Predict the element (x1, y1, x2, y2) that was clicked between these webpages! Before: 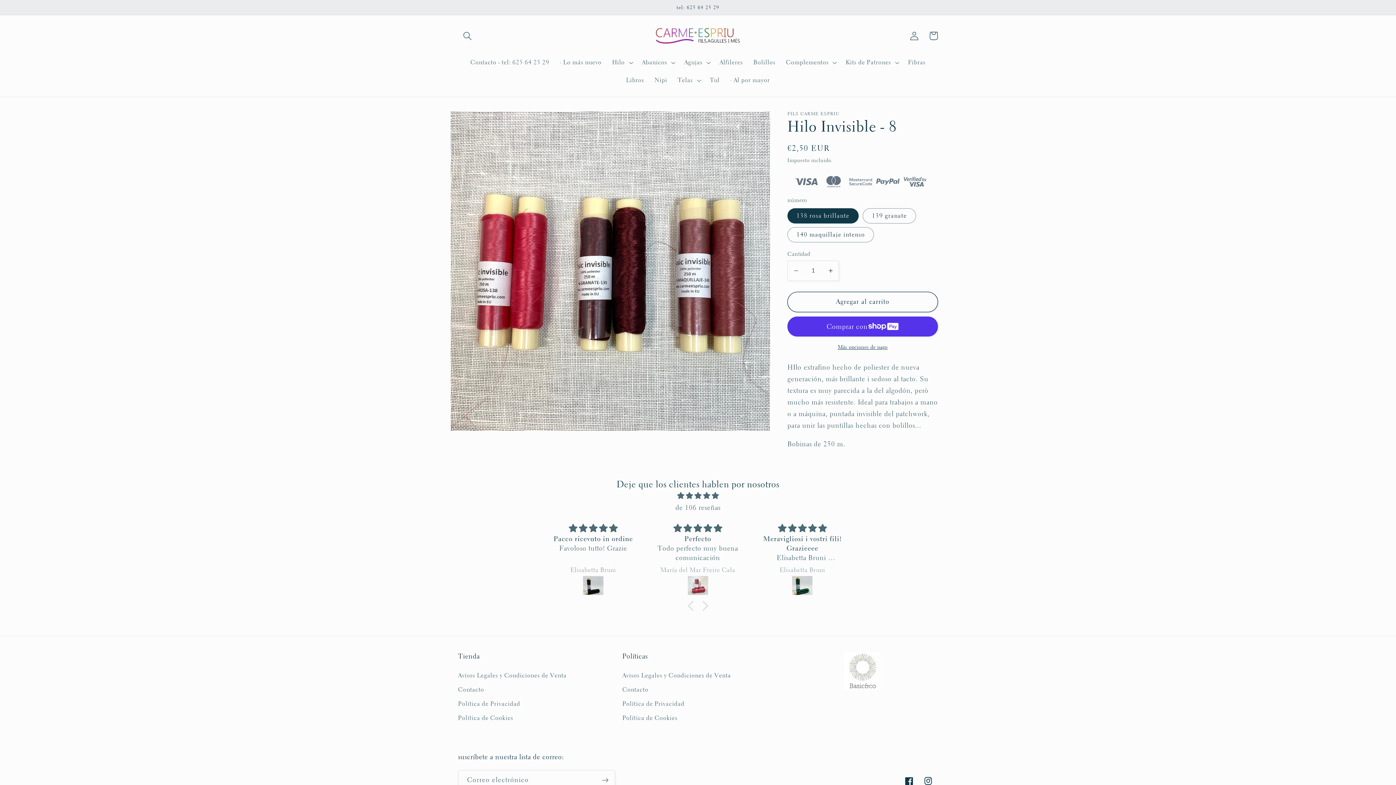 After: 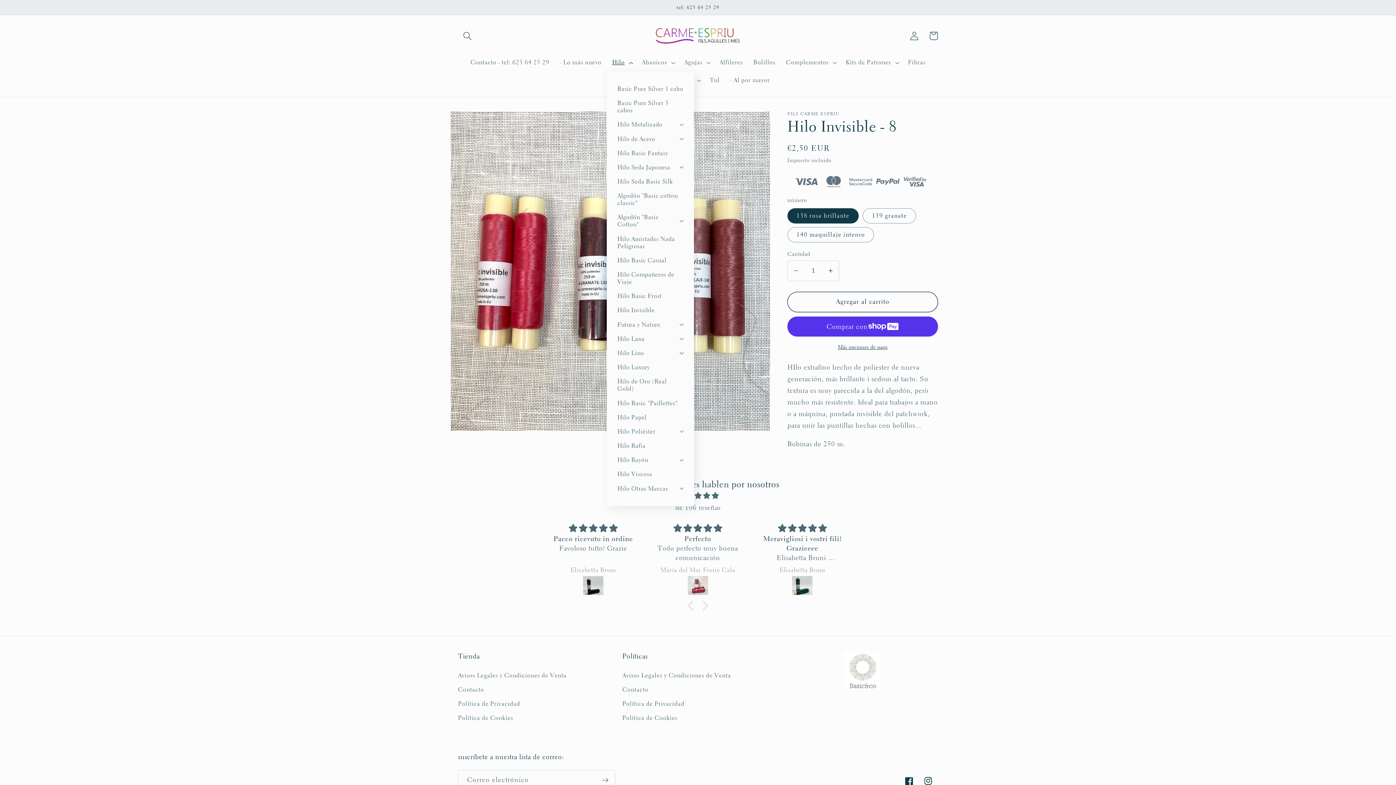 Action: label: Hilo bbox: (607, 53, 636, 71)